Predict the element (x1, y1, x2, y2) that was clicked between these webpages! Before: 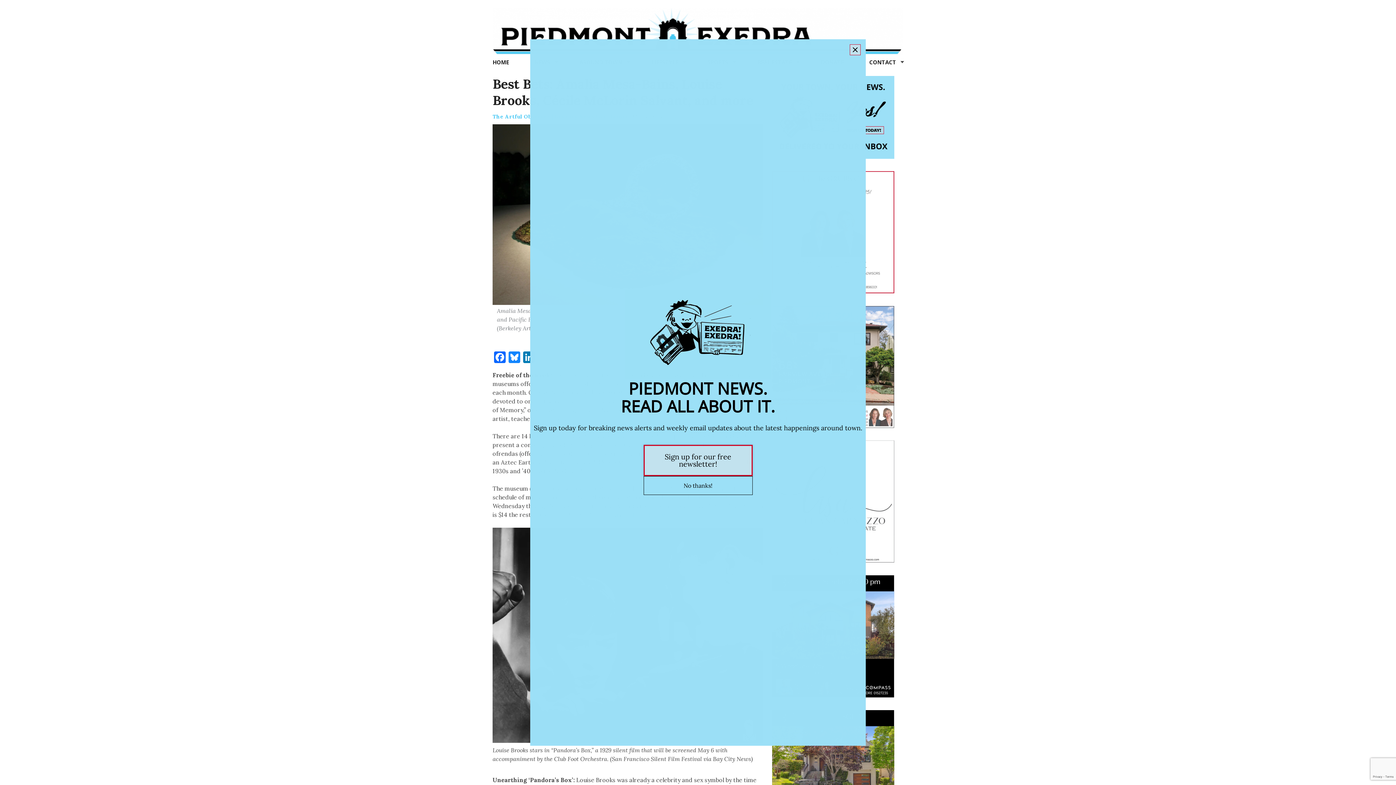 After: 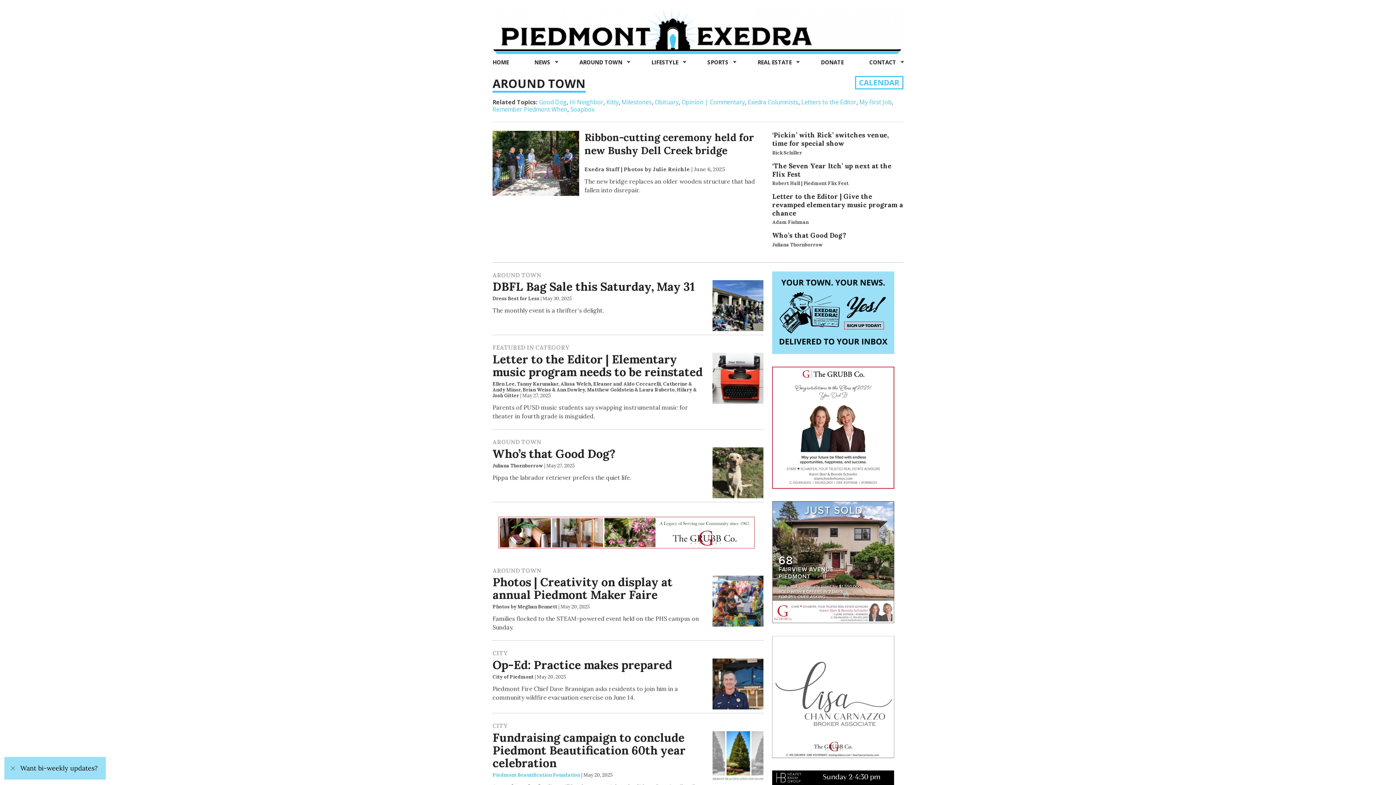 Action: bbox: (576, 55, 629, 69) label: AROUND TOWN 